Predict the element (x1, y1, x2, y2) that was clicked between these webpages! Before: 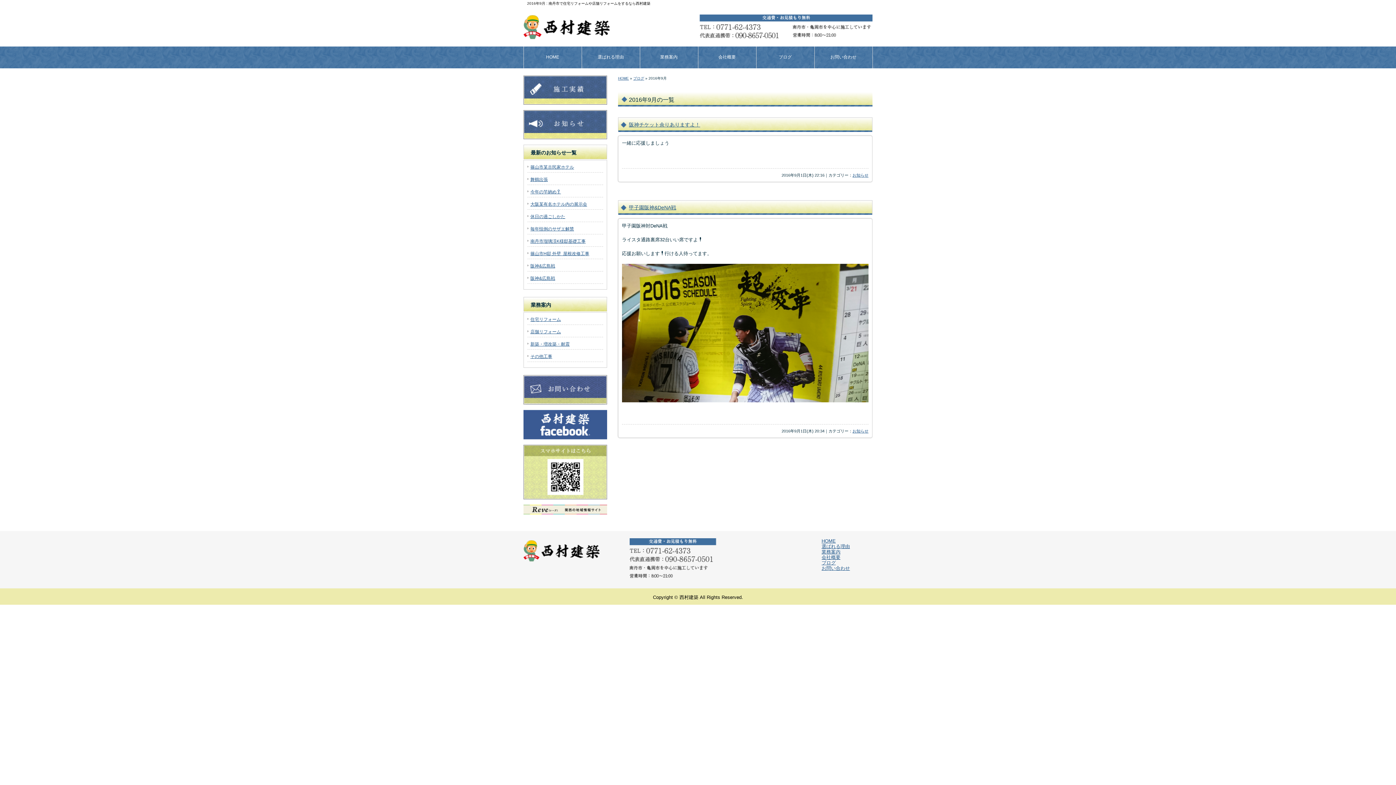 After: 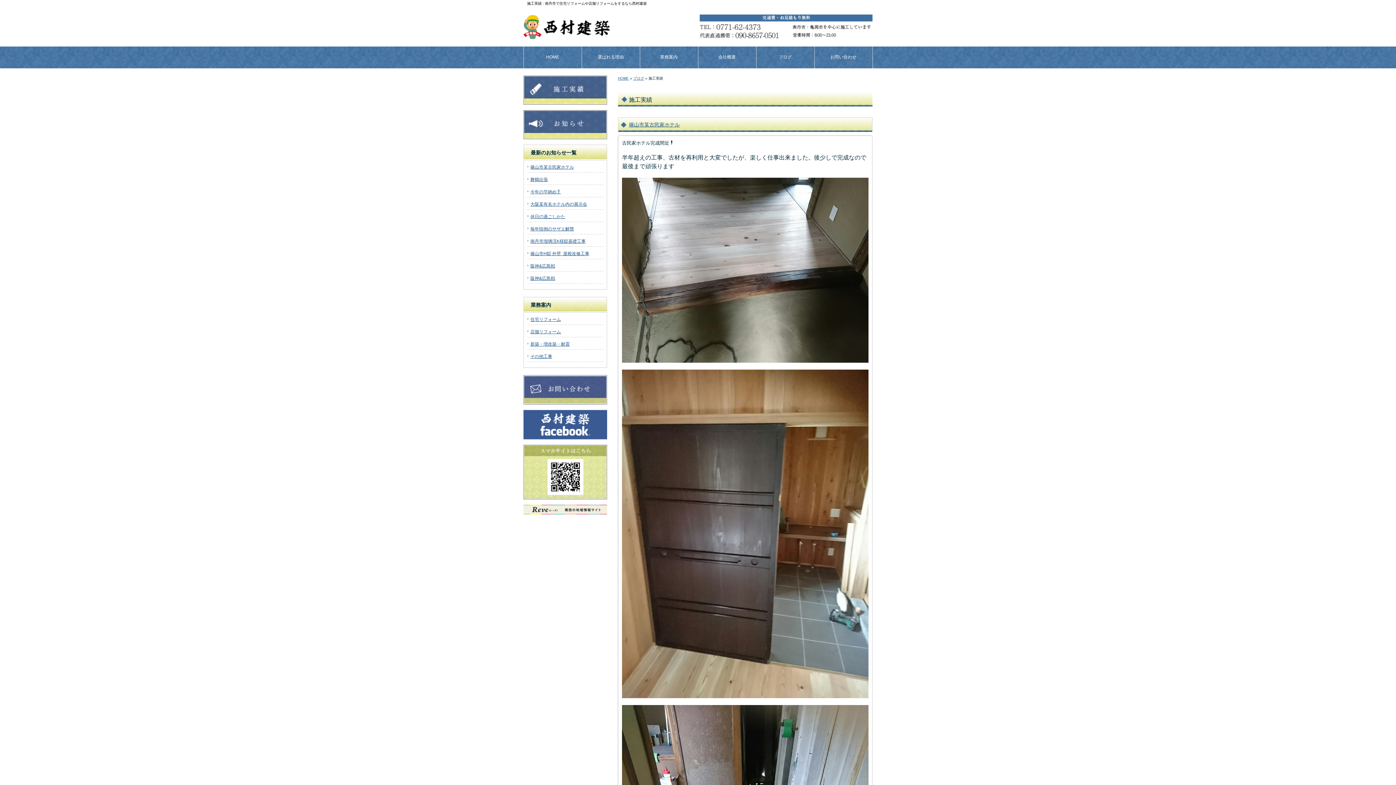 Action: bbox: (523, 100, 607, 105)